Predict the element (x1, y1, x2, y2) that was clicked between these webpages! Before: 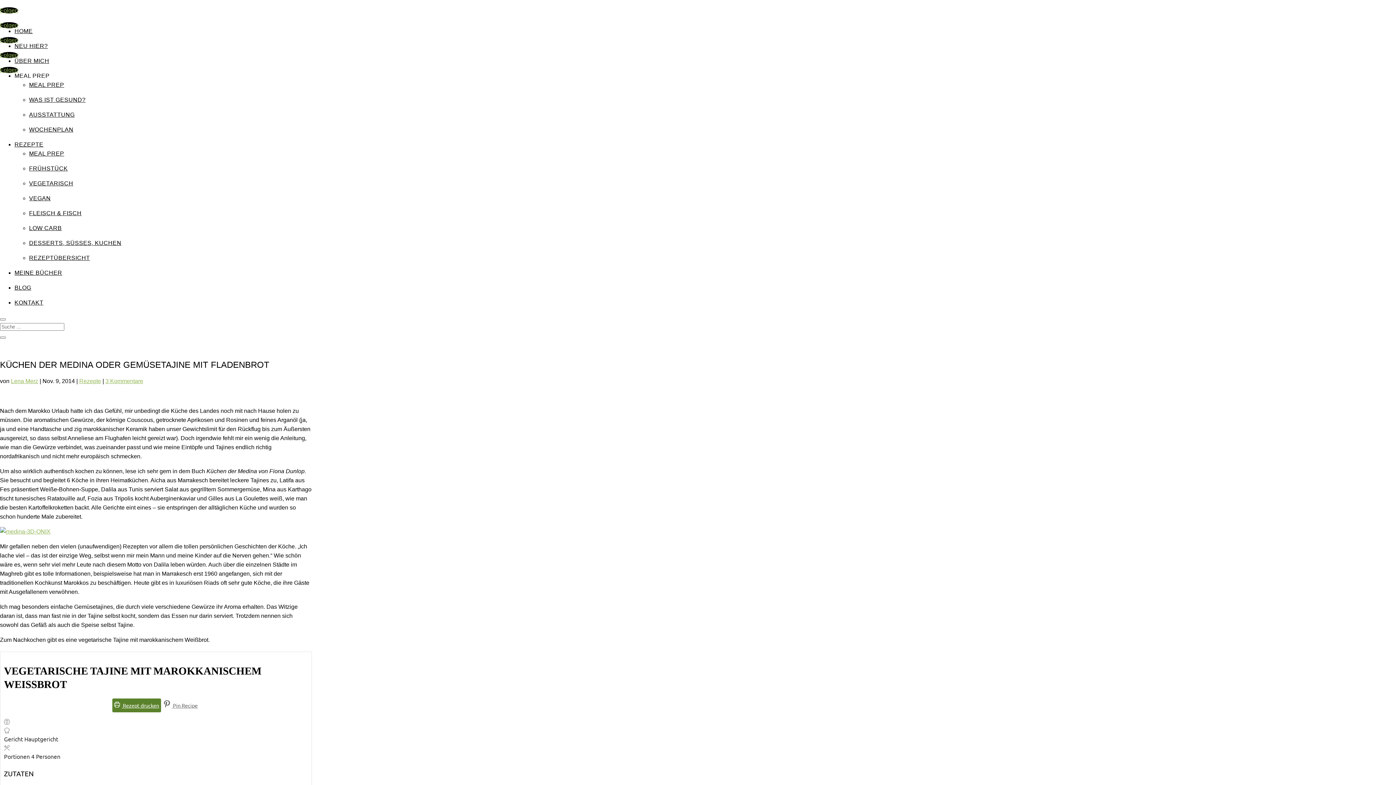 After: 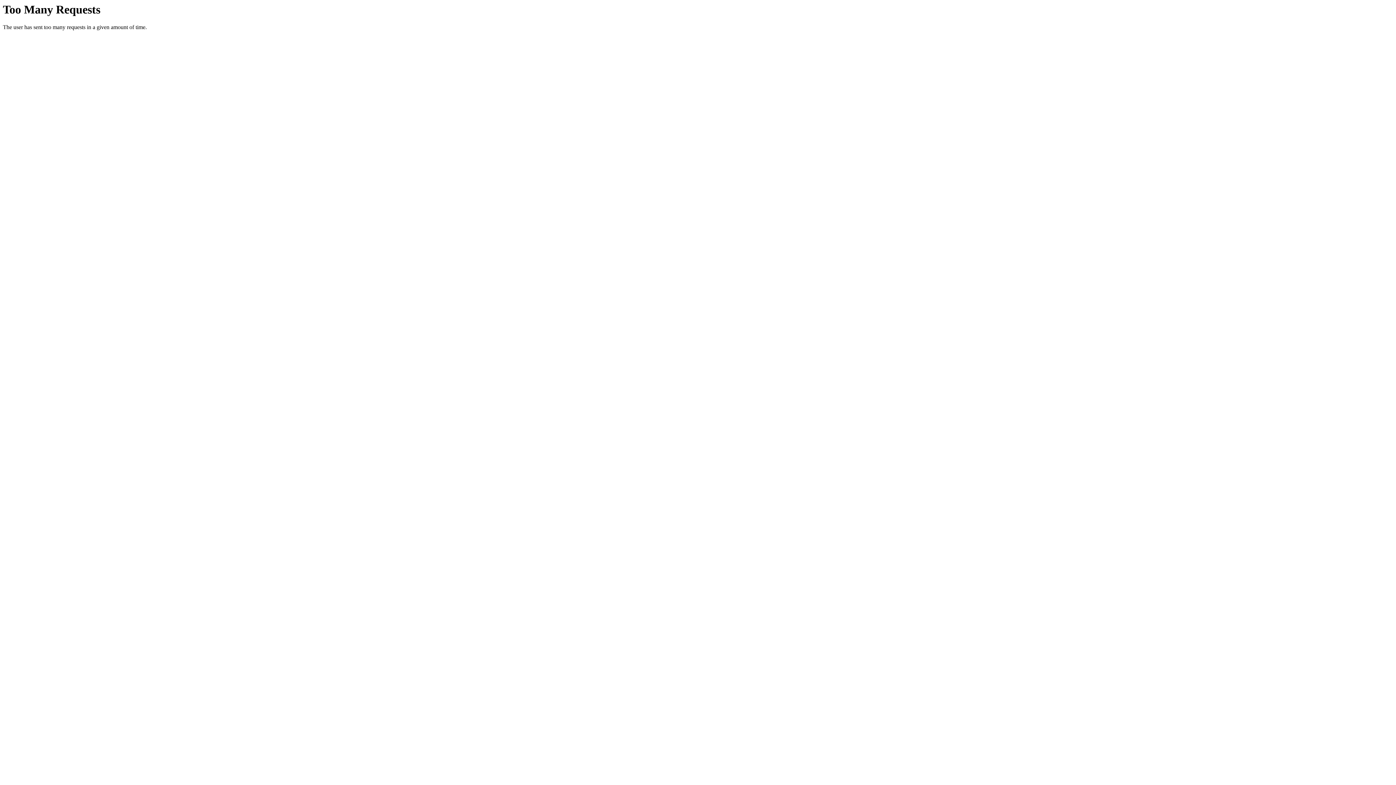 Action: bbox: (14, 299, 43, 305) label: KONTAKT